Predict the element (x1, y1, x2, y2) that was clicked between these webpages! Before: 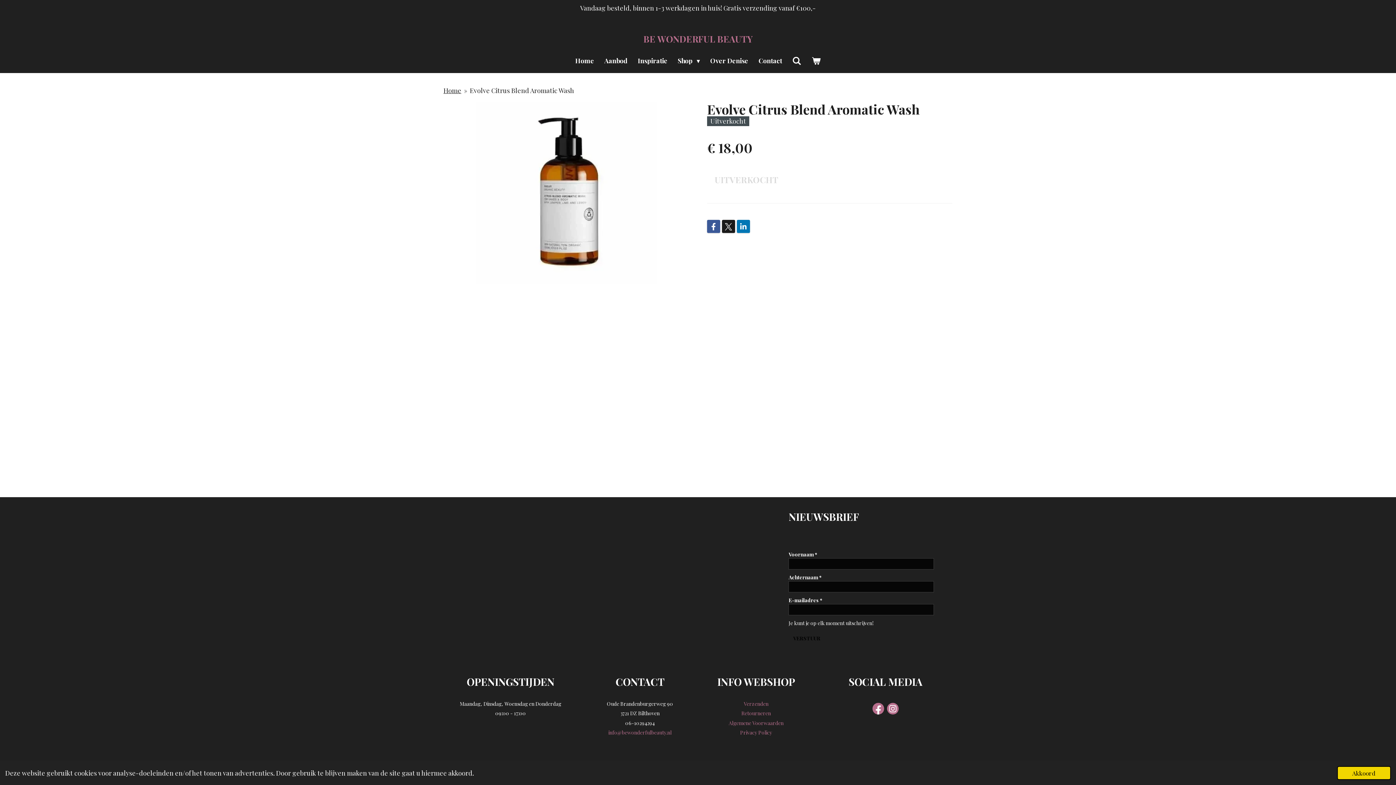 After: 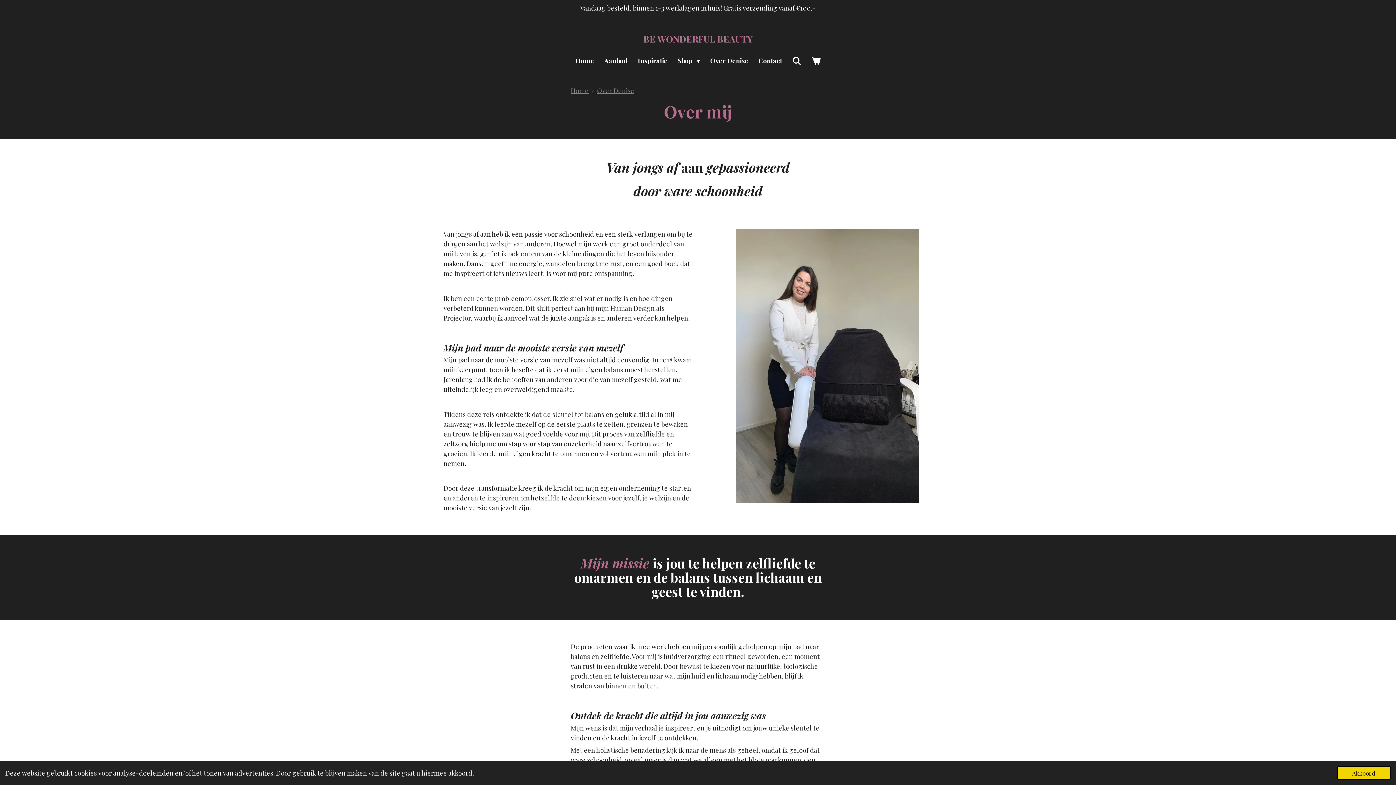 Action: bbox: (705, 54, 753, 67) label: Over Denise